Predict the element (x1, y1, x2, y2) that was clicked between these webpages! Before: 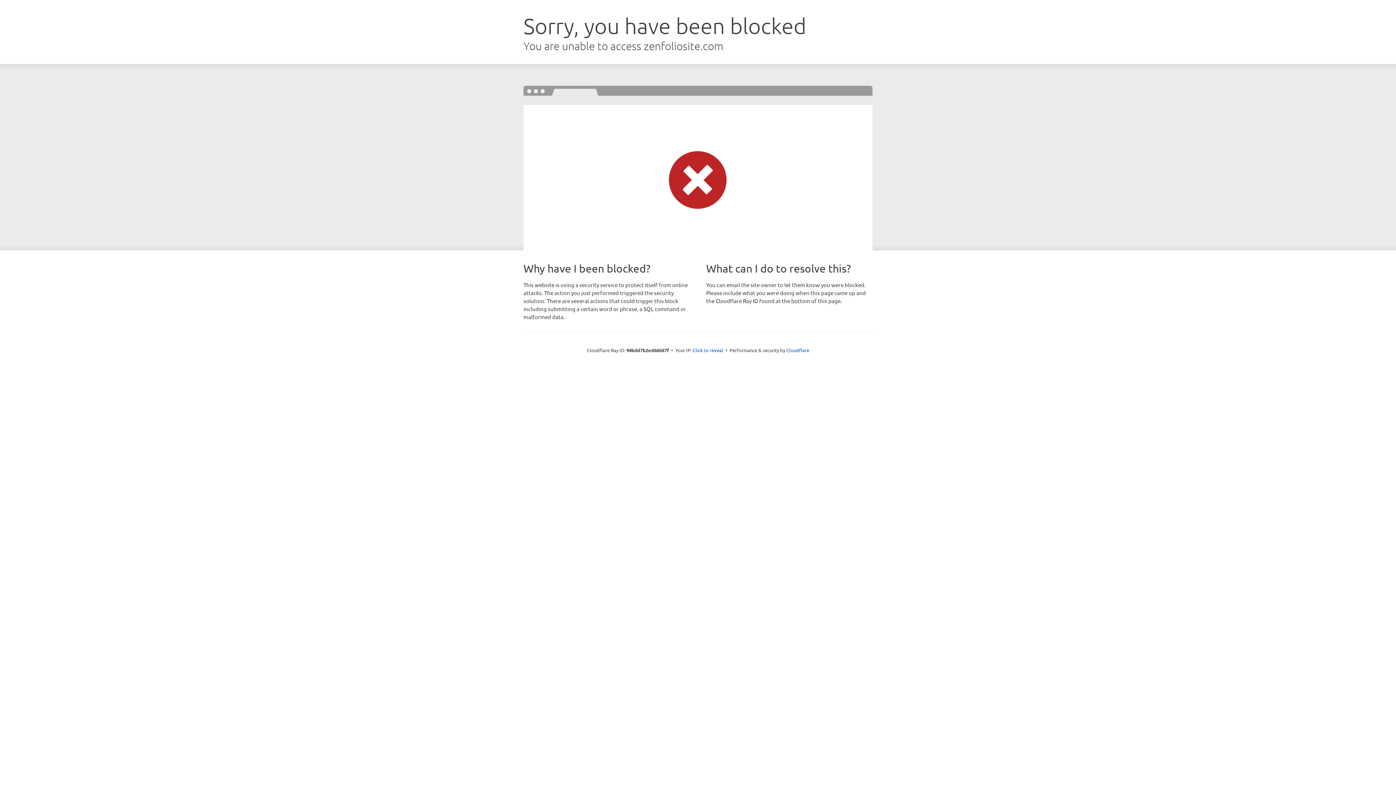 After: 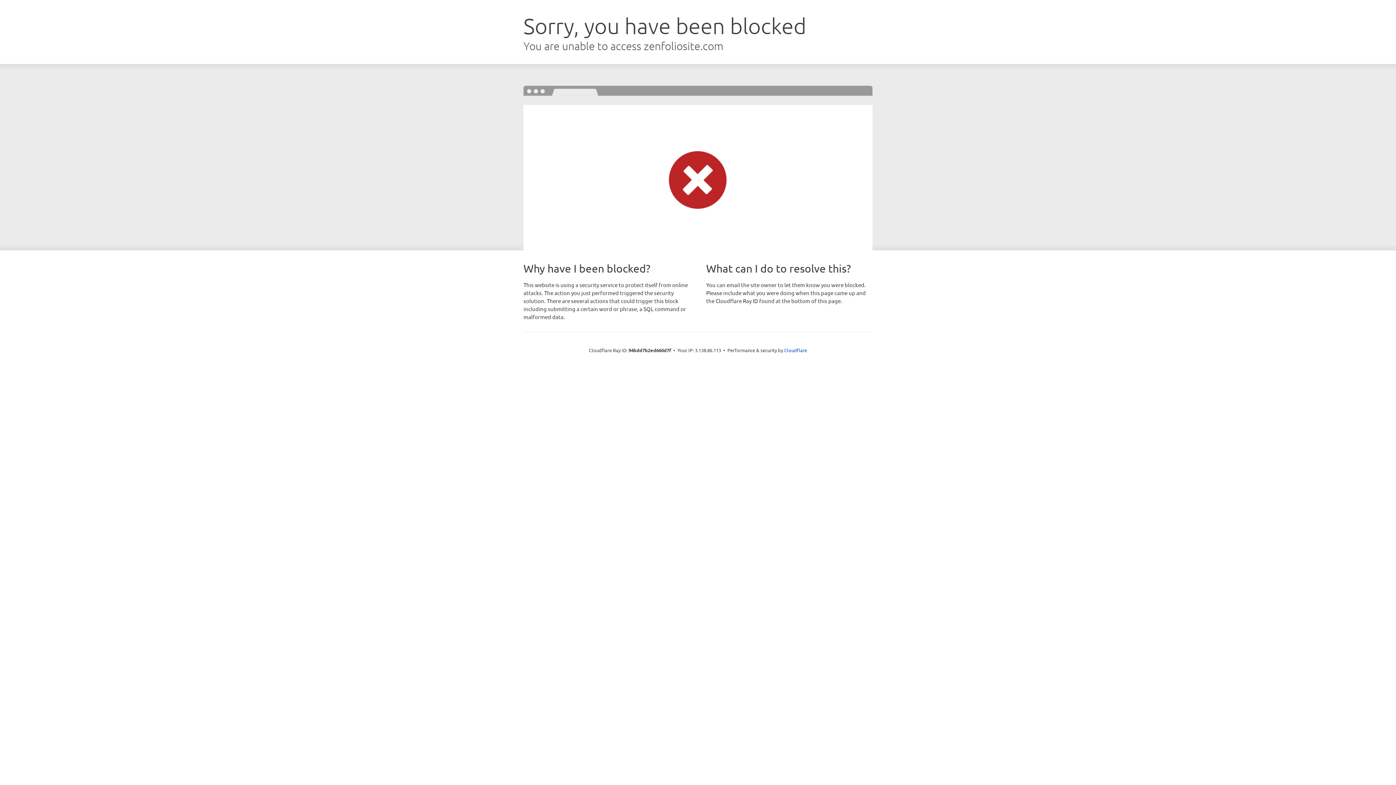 Action: label: Click to reveal bbox: (692, 346, 723, 353)